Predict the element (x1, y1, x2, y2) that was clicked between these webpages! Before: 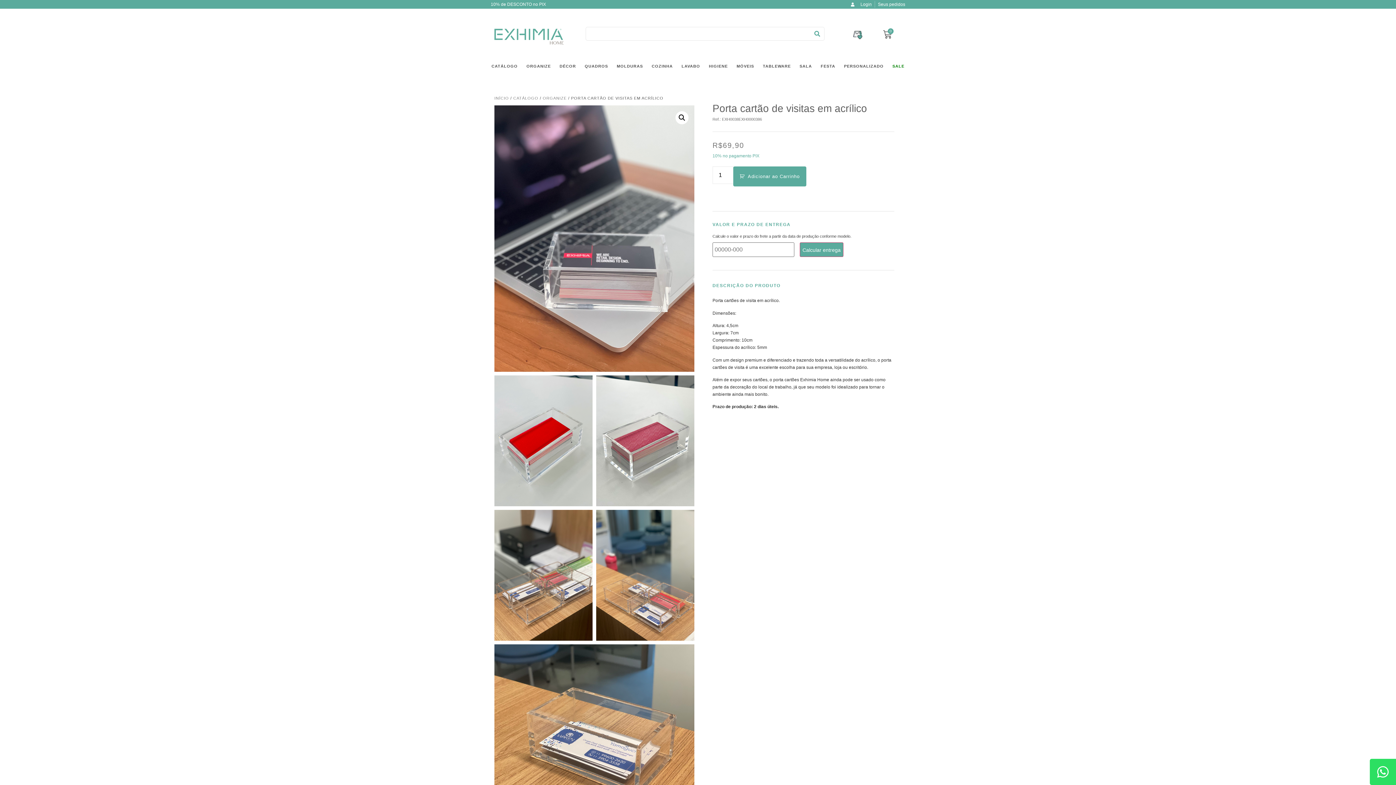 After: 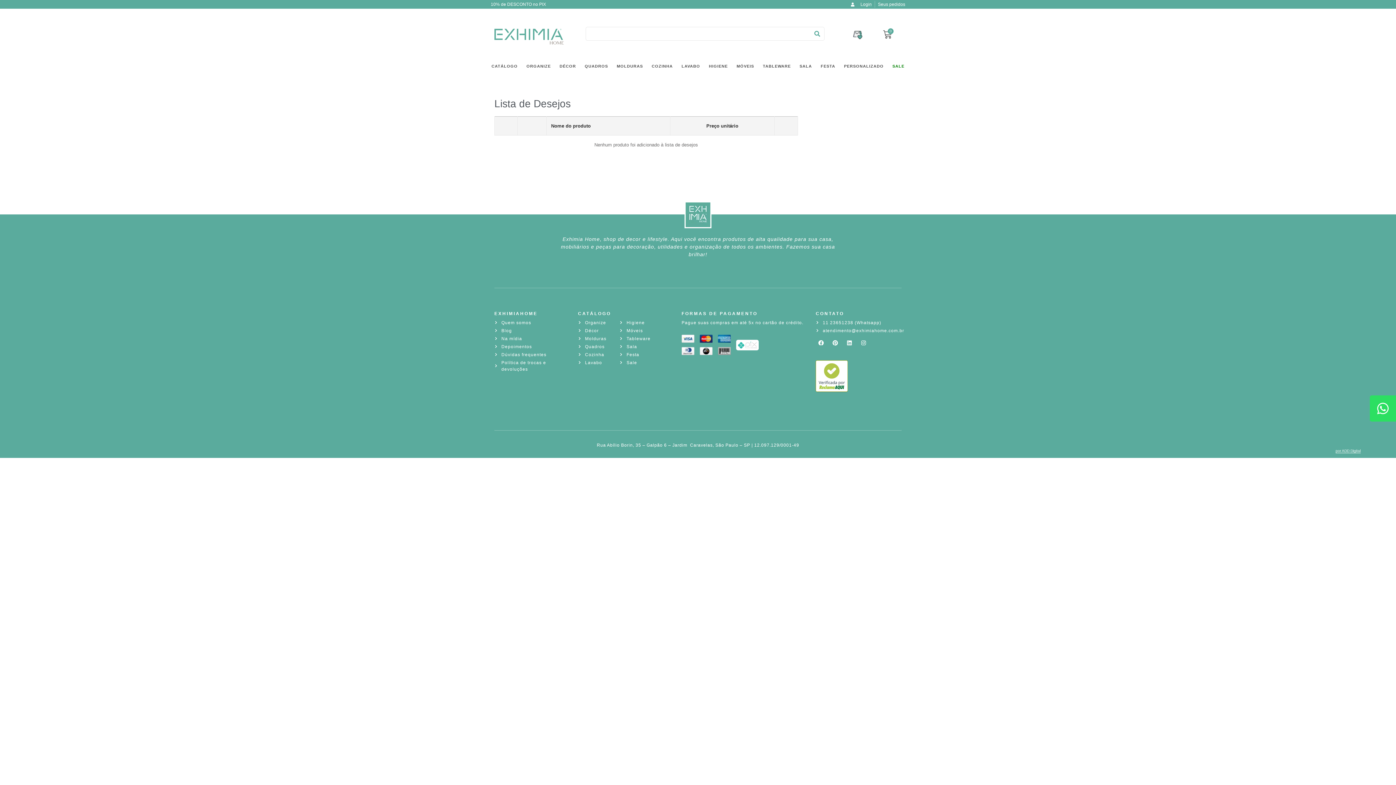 Action: bbox: (853, 34, 862, 40)